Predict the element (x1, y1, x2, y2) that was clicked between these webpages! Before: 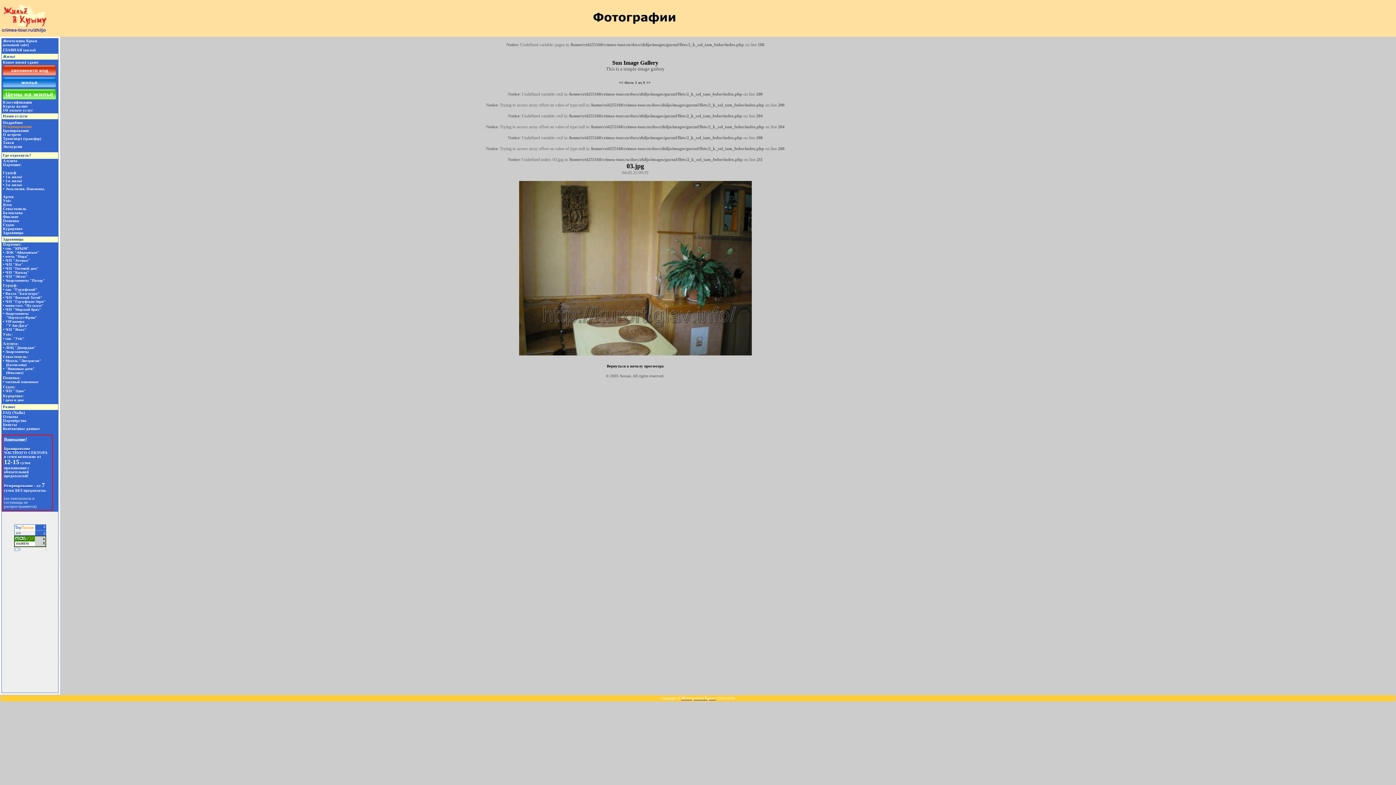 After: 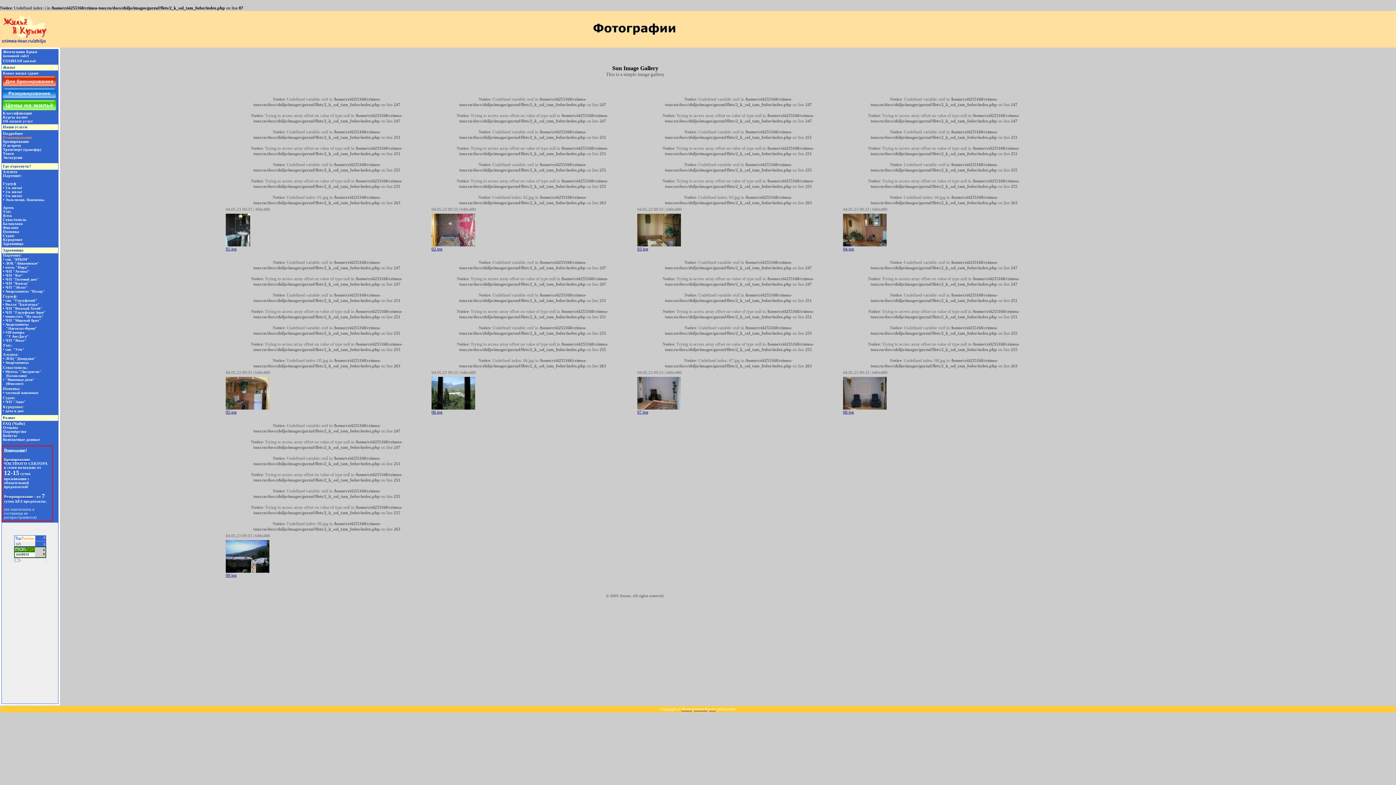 Action: label: Вернуться к началу просмотра bbox: (606, 364, 664, 368)